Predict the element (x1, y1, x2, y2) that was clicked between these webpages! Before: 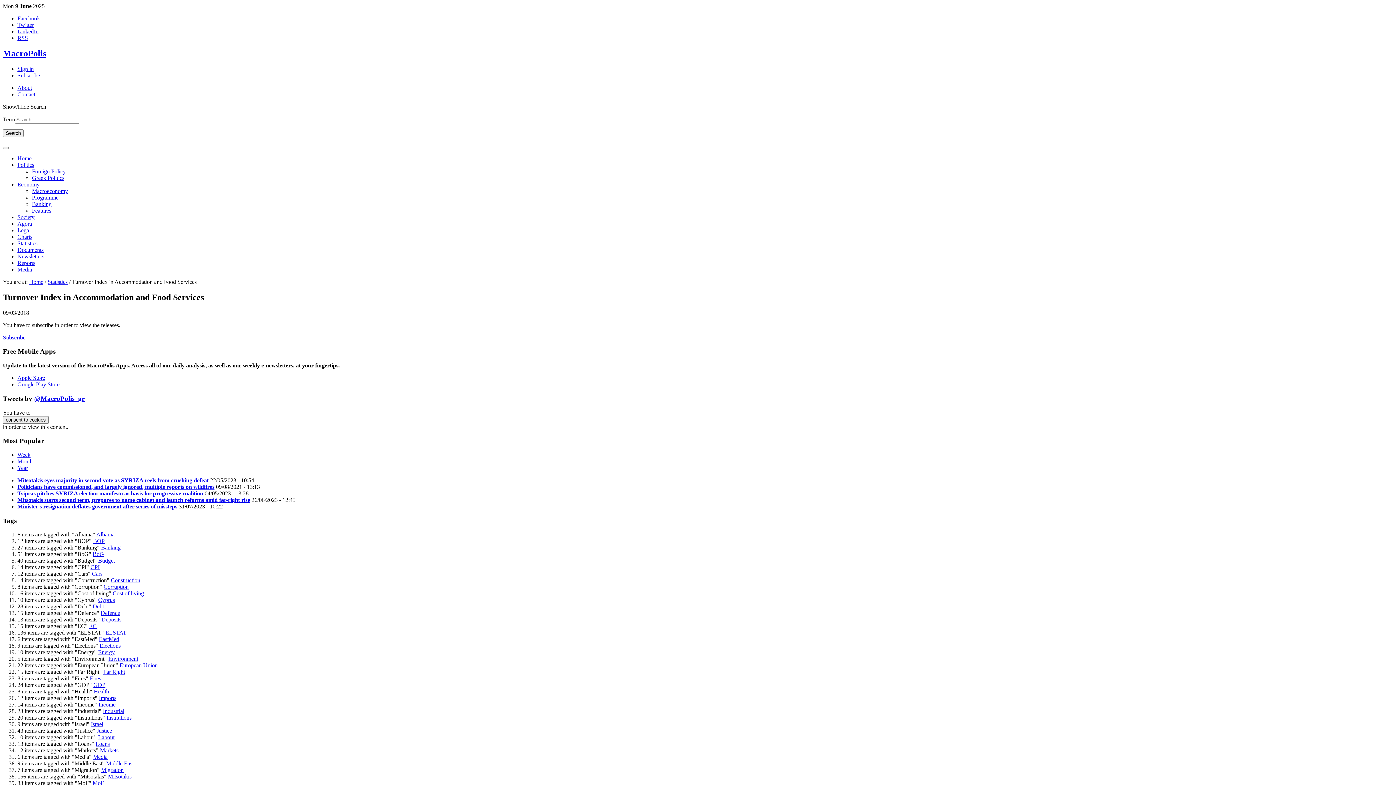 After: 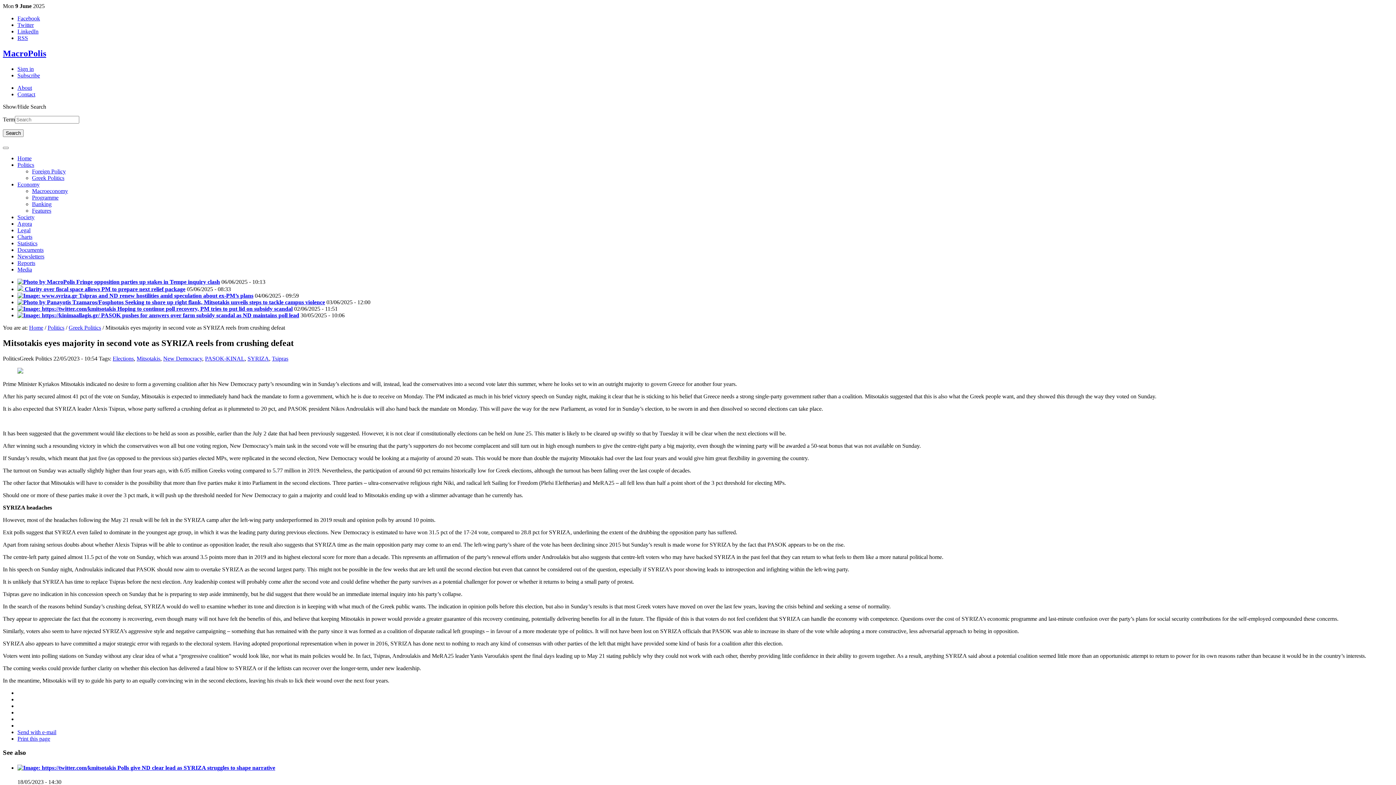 Action: label: Mitsotakis eyes majority in second vote as SYRIZA reels from crushing defeat bbox: (17, 477, 208, 483)